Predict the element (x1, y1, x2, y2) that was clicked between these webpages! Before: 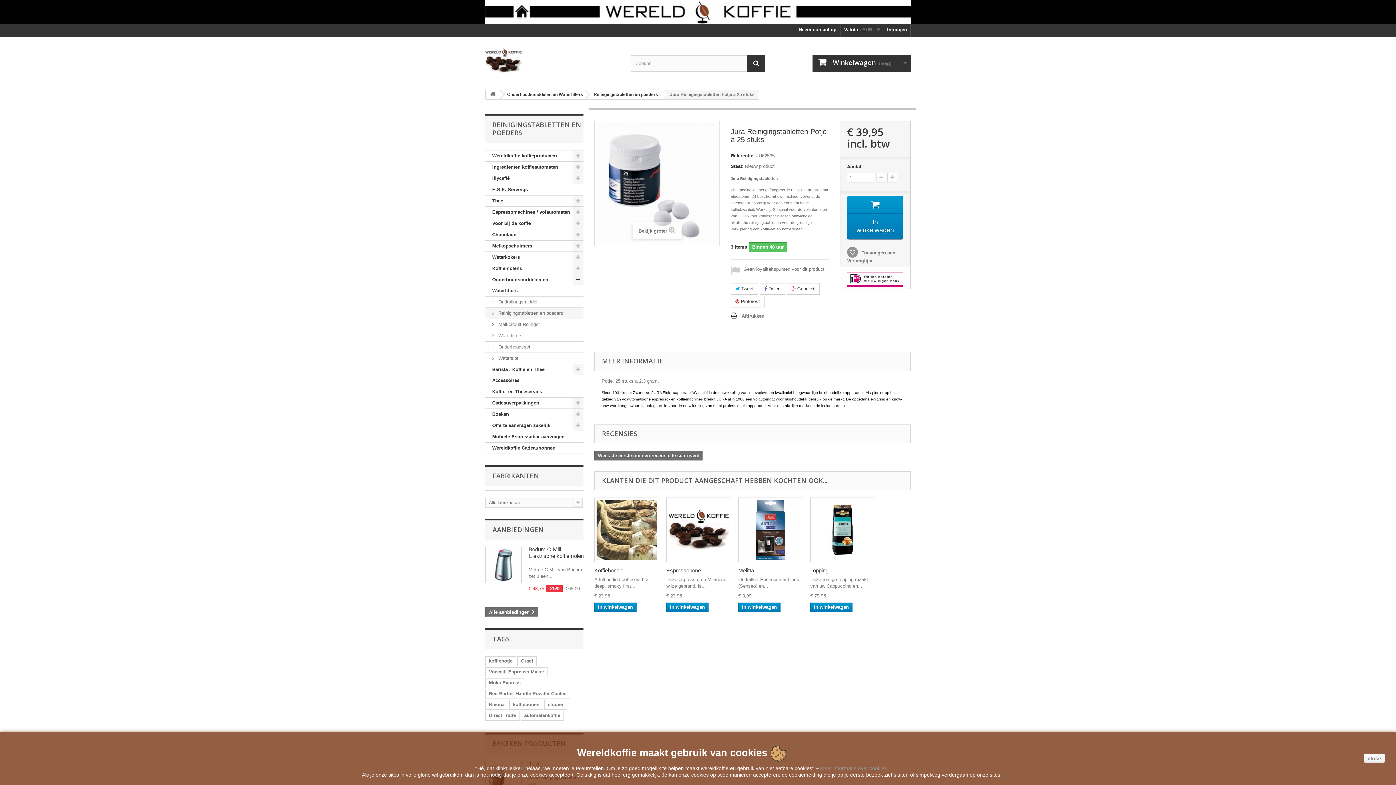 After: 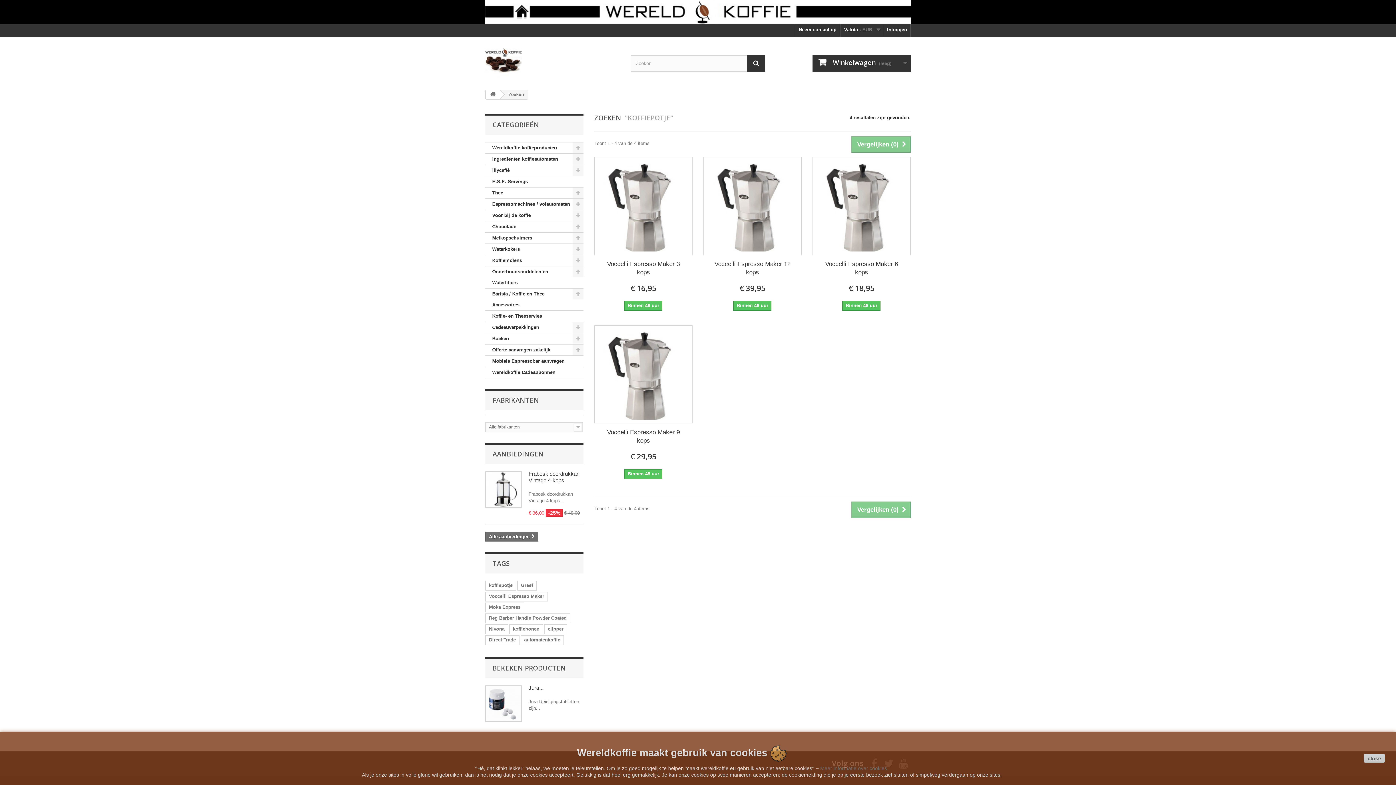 Action: bbox: (485, 656, 516, 666) label: koffiepotje